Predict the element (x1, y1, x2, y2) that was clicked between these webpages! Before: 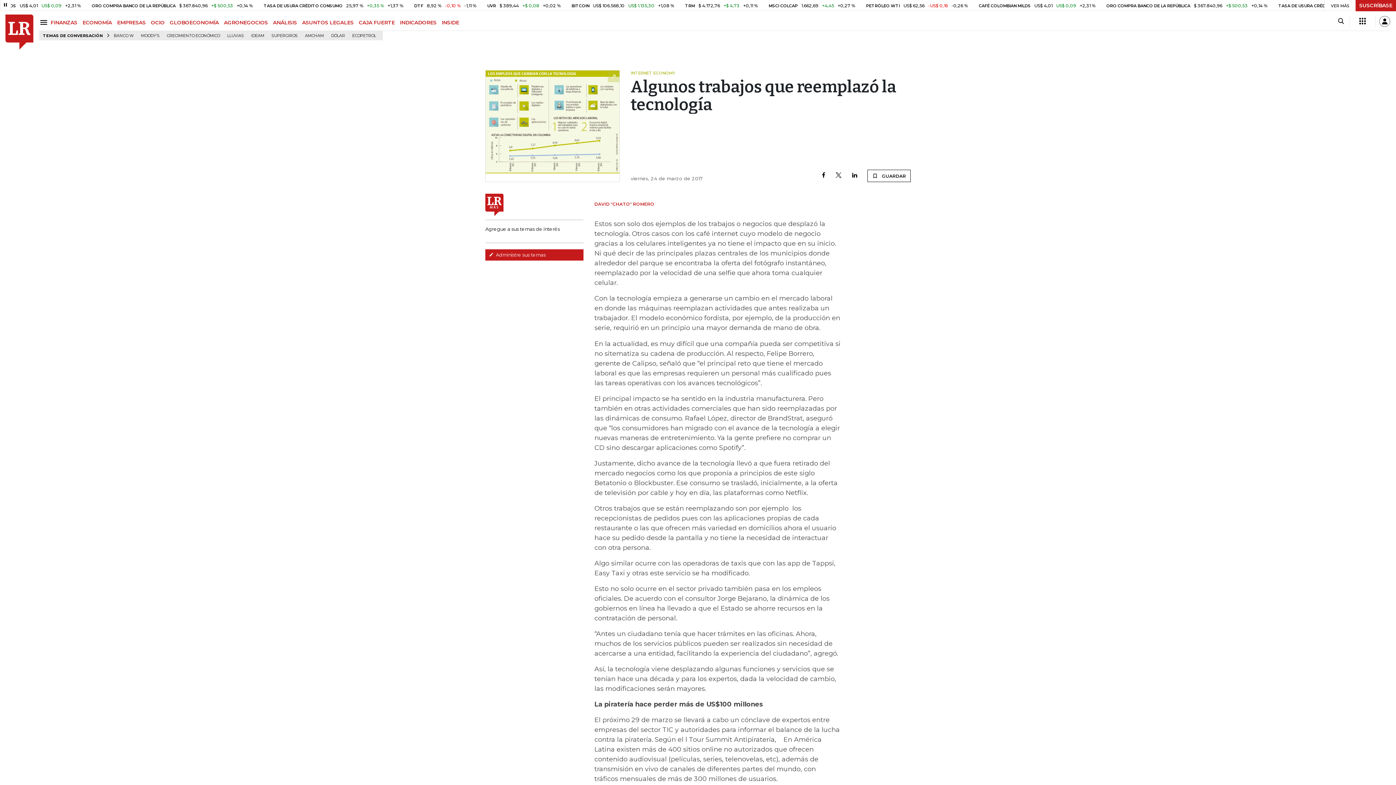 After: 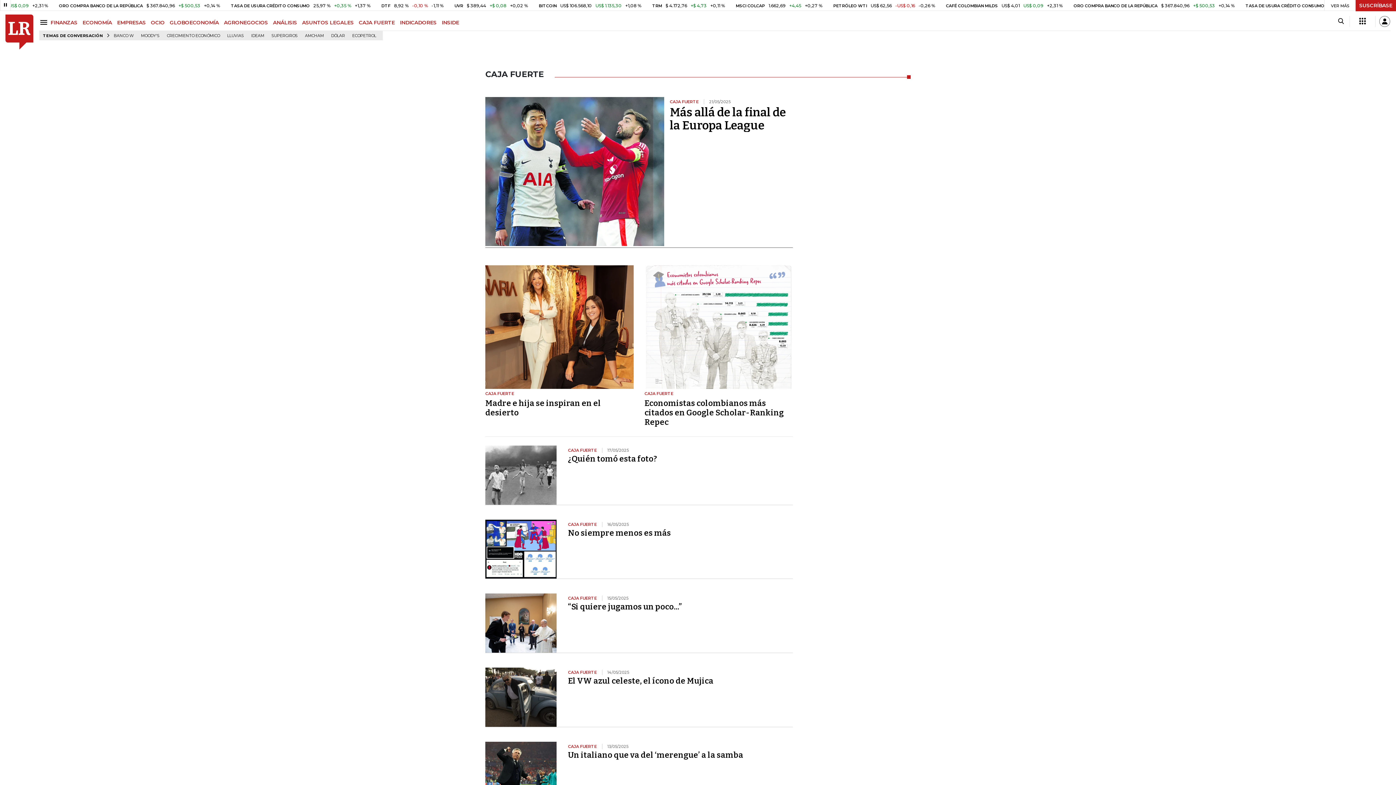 Action: bbox: (358, 19, 400, 25) label: CAJA FUERTE